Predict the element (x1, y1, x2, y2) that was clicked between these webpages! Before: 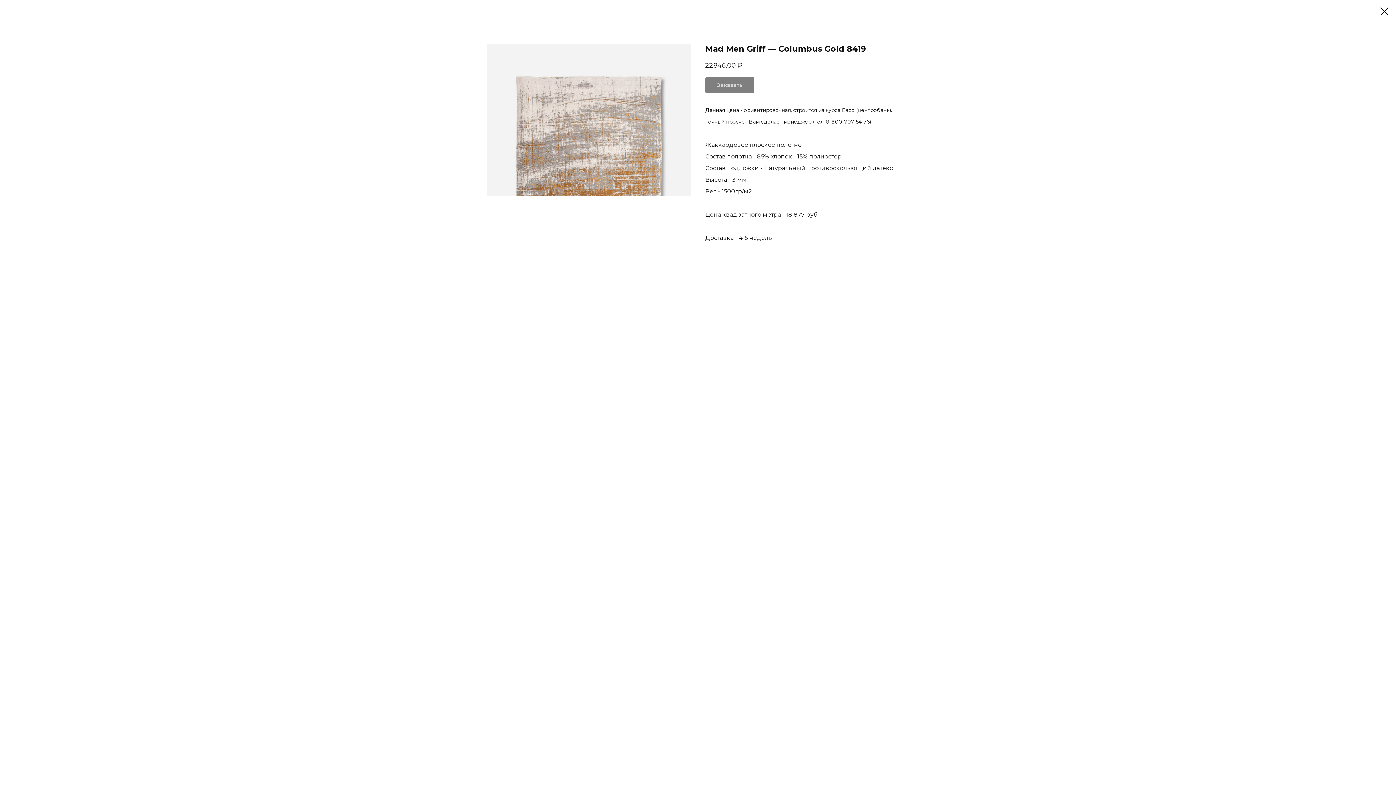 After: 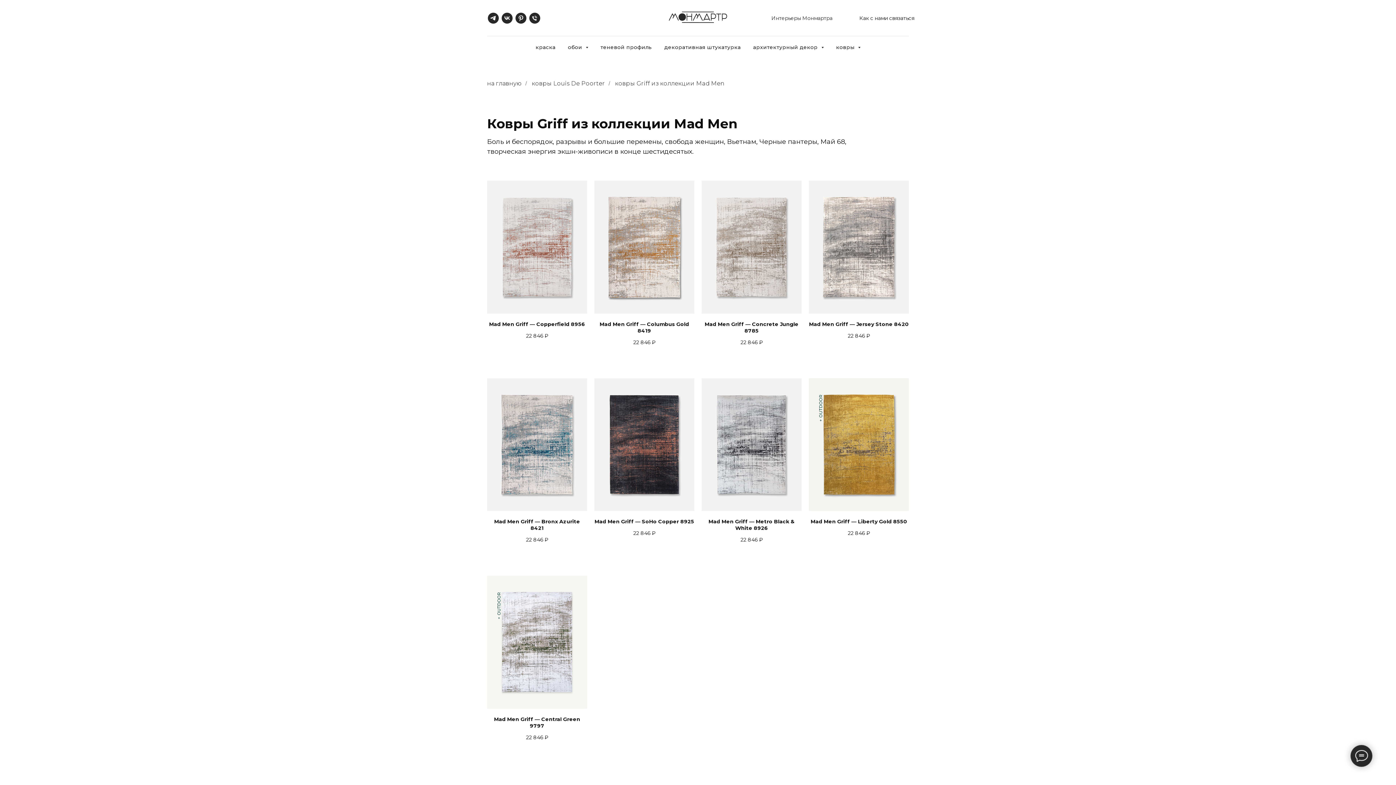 Action: bbox: (1380, 7, 1389, 15)